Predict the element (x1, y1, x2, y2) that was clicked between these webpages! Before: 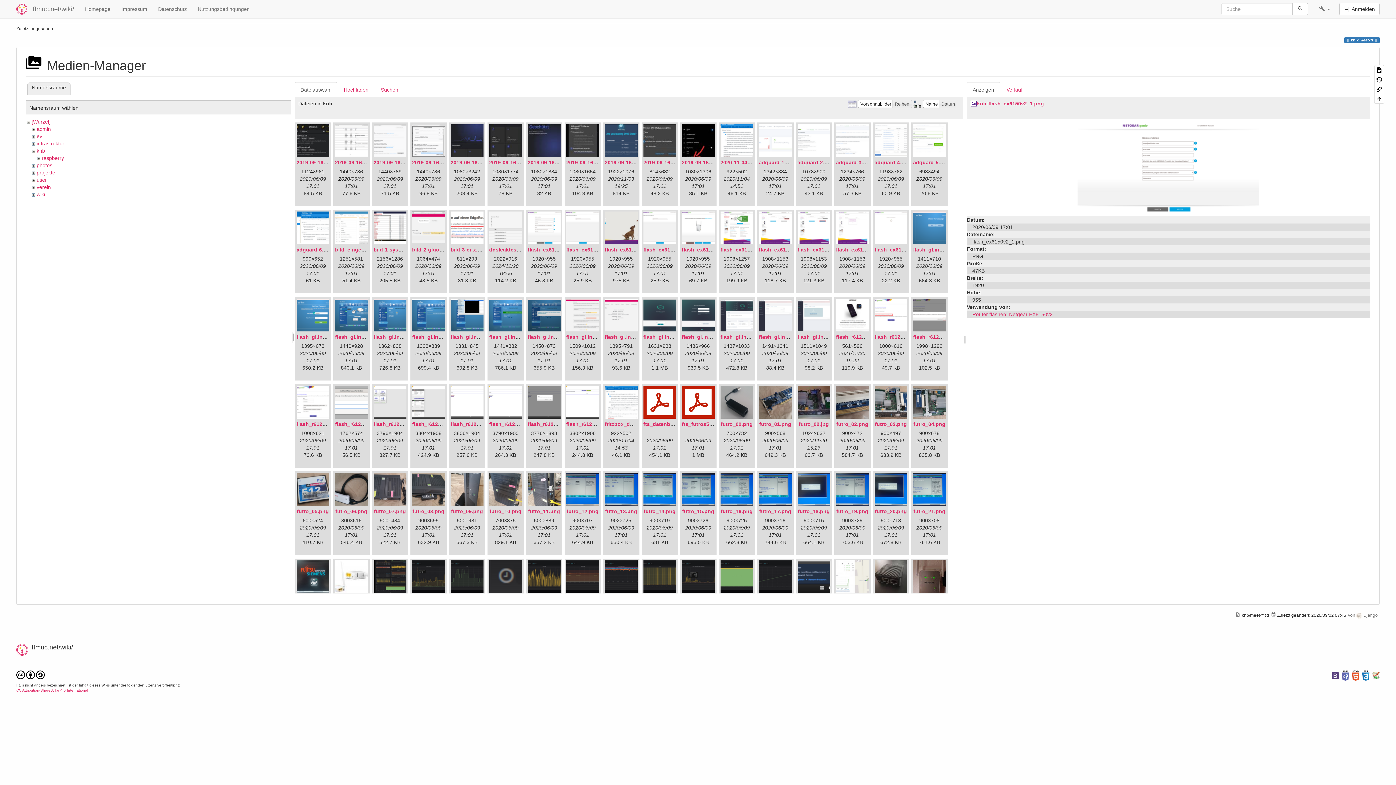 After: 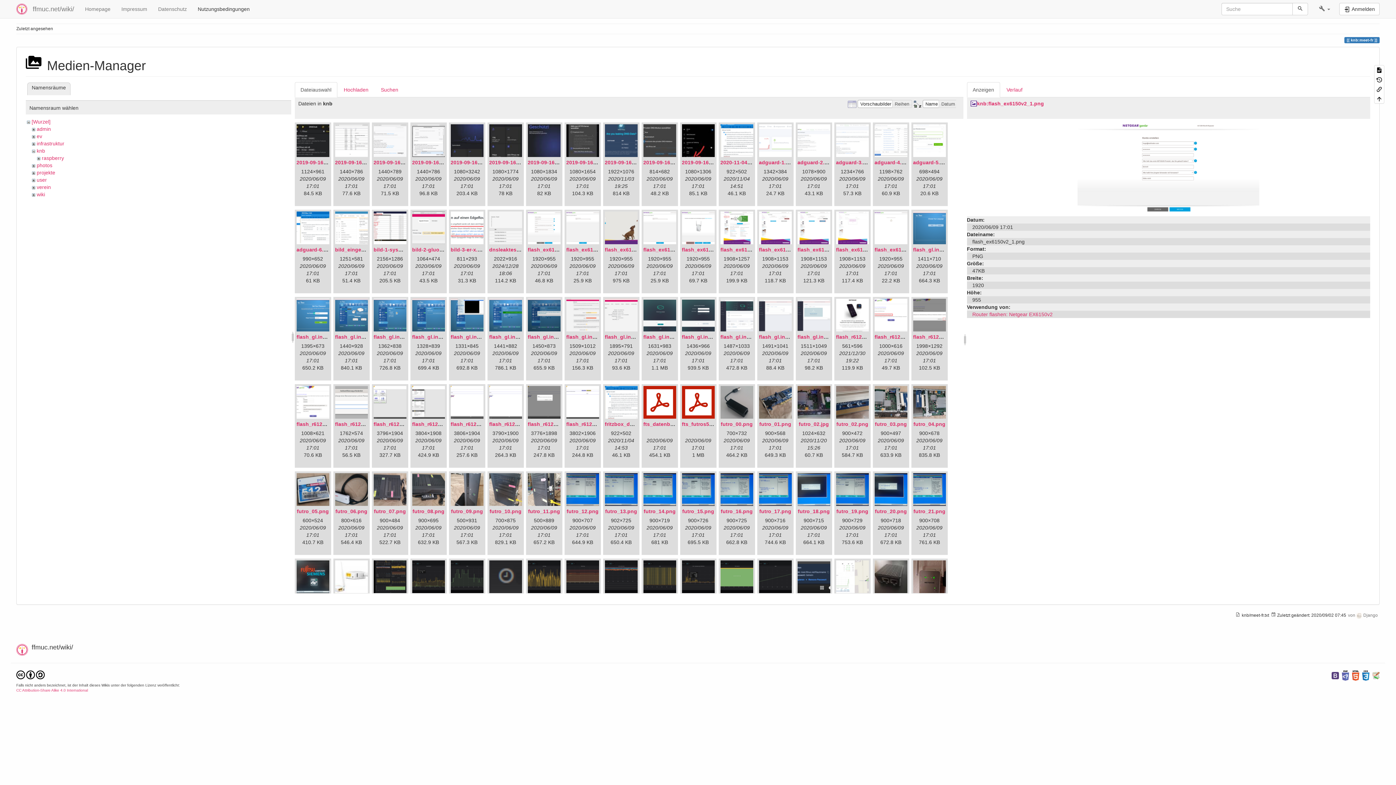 Action: label: Nutzungsbedingungen bbox: (192, 0, 255, 18)